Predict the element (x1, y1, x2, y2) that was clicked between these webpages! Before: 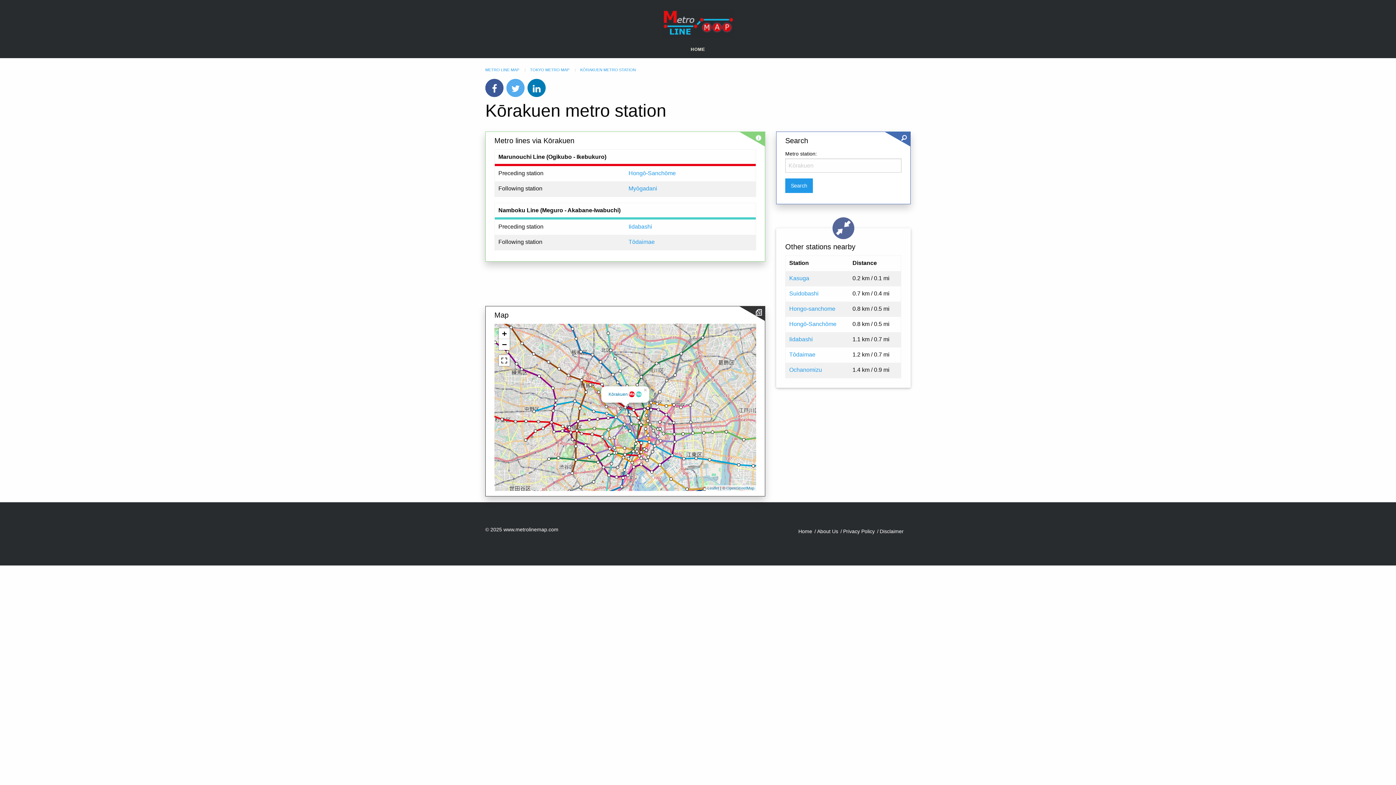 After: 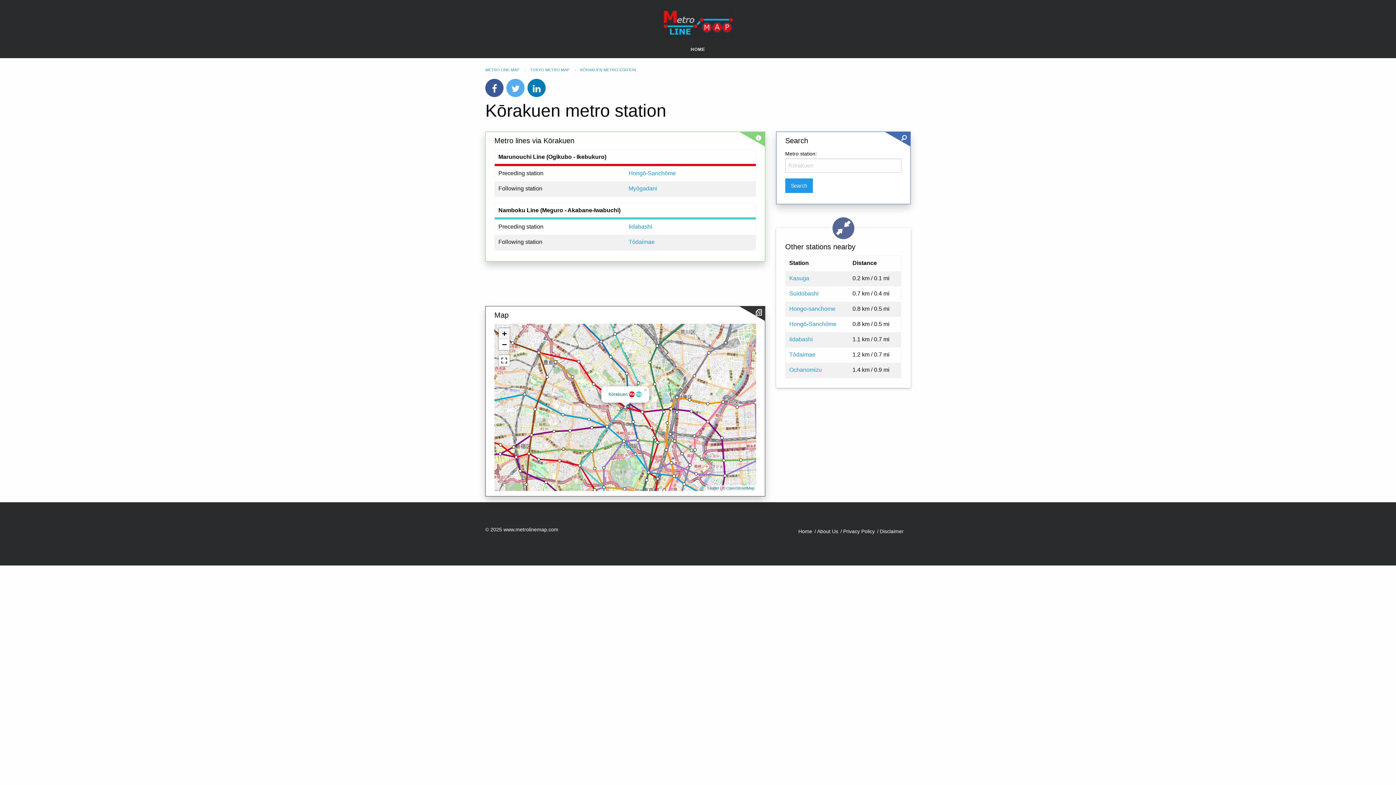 Action: bbox: (498, 328, 509, 339) label: Zoom in